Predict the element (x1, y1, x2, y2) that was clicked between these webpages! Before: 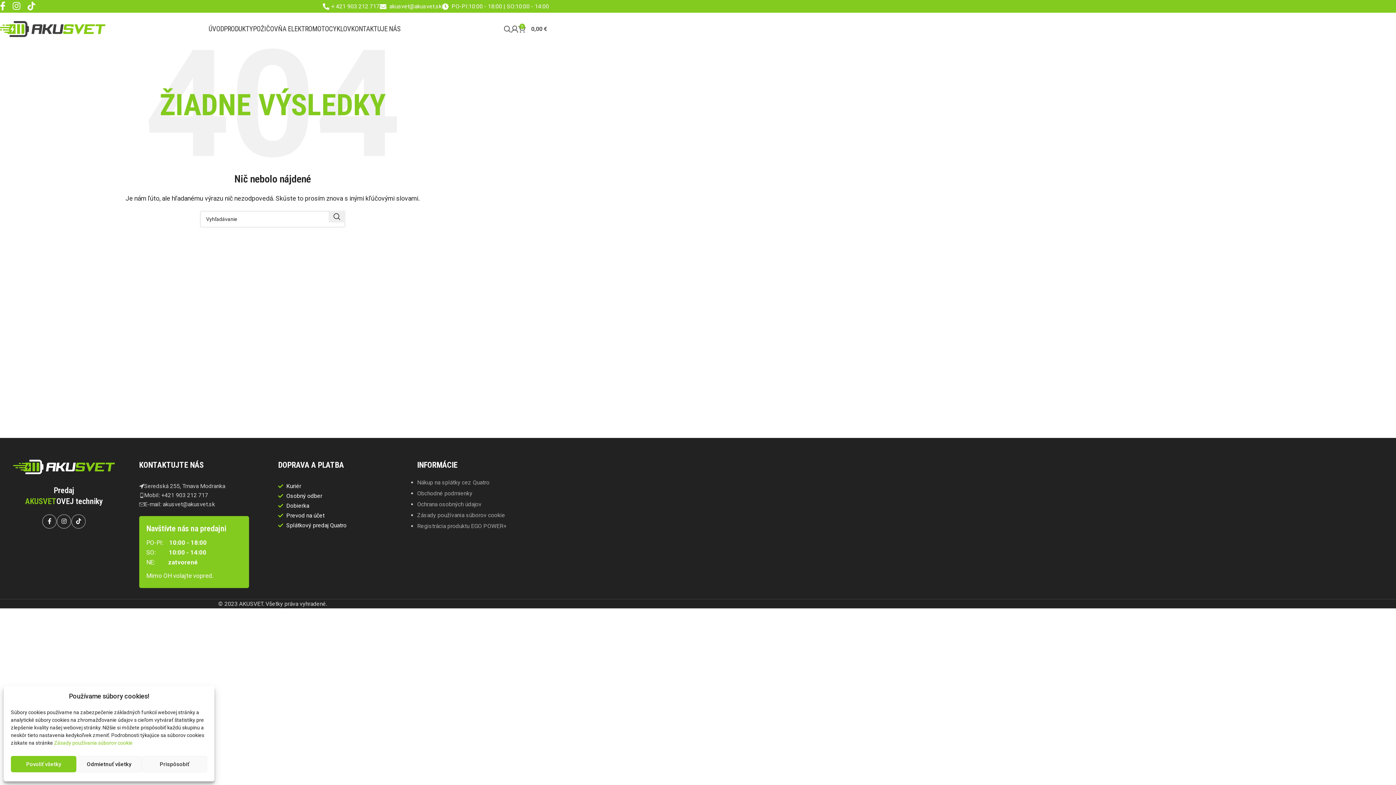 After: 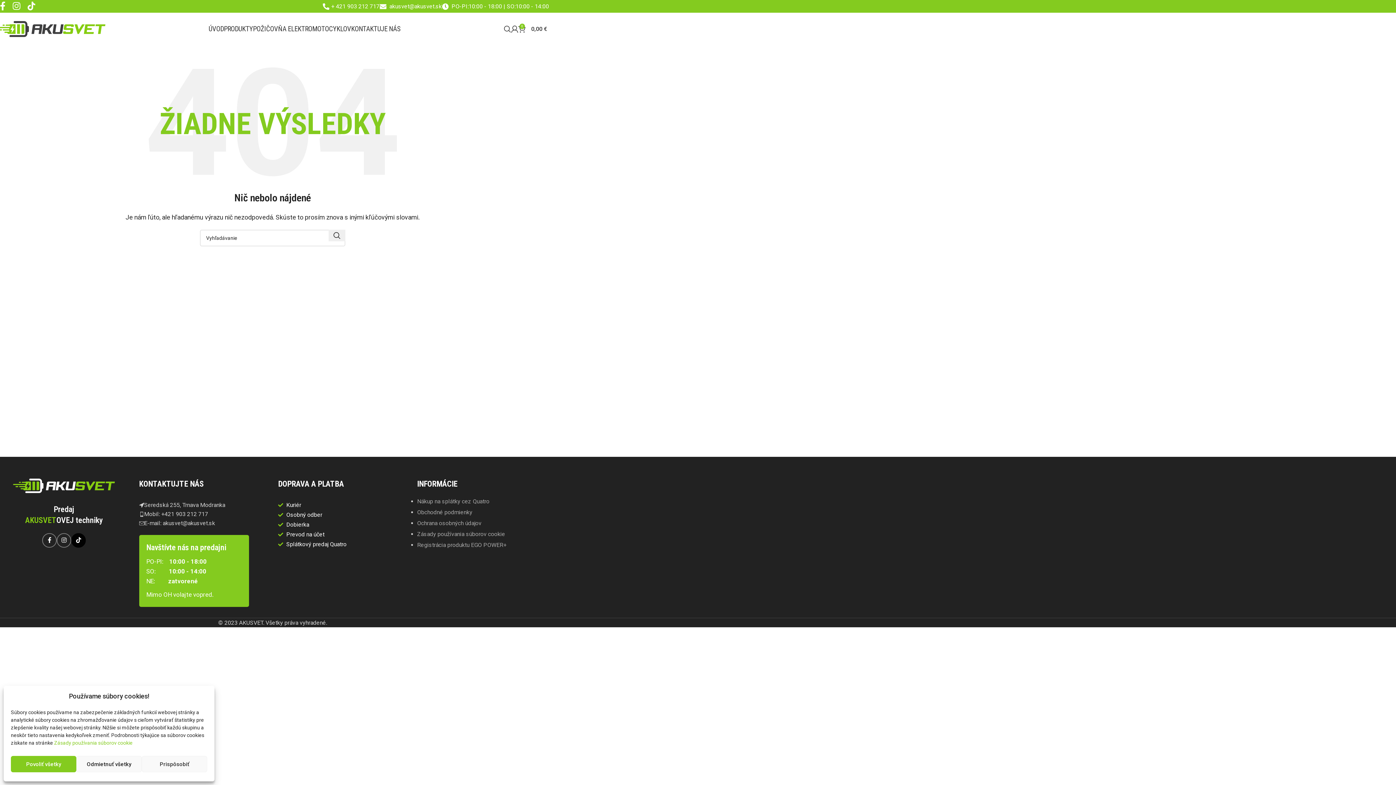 Action: label: TikTok social link bbox: (71, 514, 85, 529)